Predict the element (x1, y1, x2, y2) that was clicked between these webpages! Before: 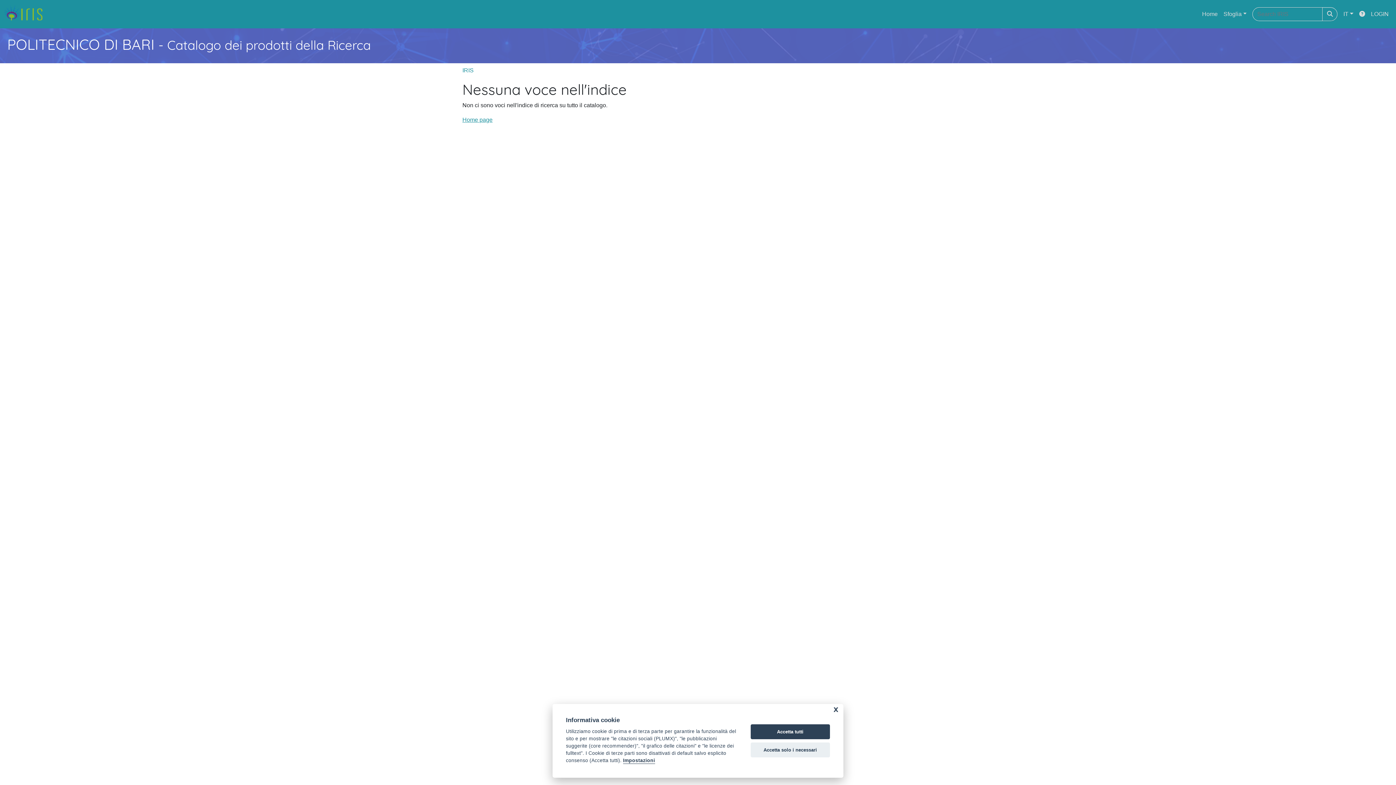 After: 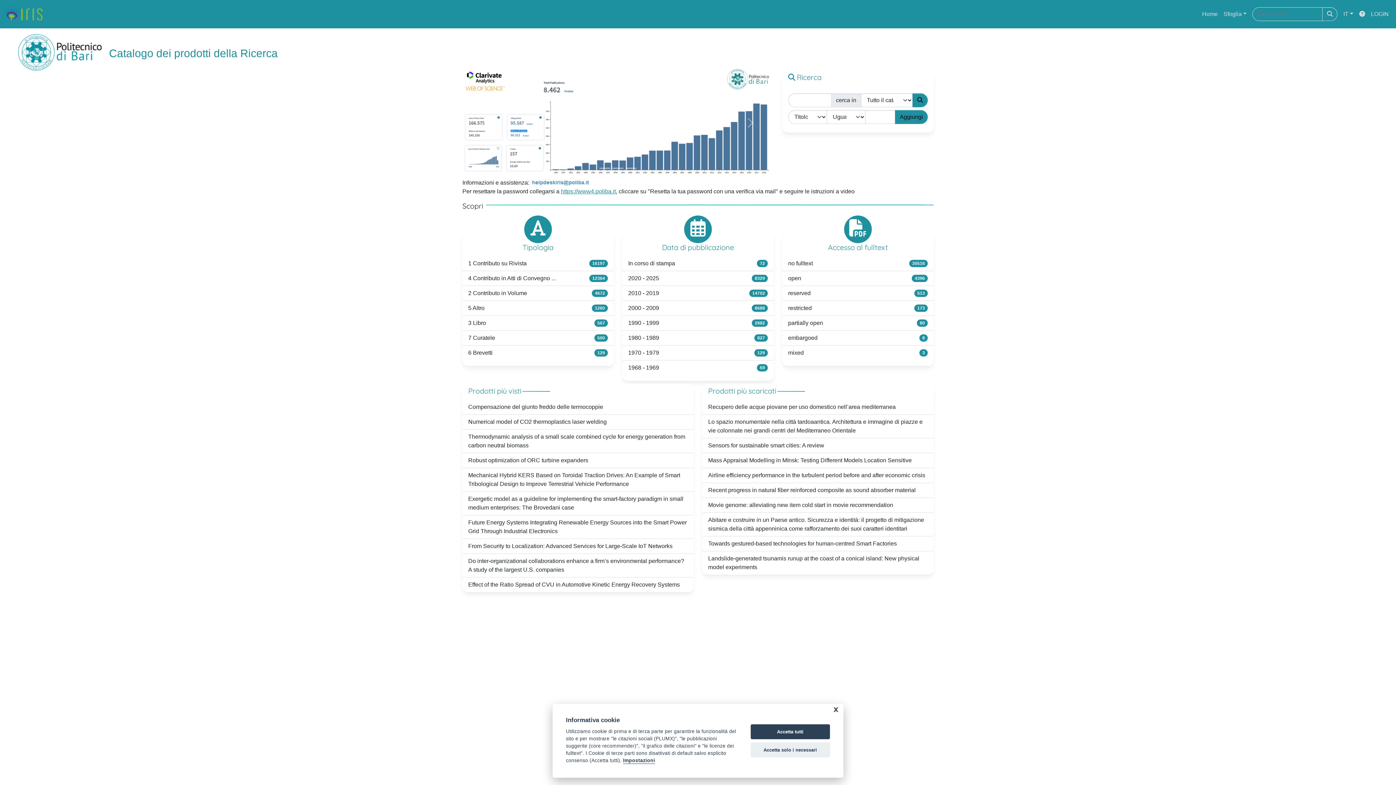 Action: bbox: (462, 67, 473, 73) label: IRIS